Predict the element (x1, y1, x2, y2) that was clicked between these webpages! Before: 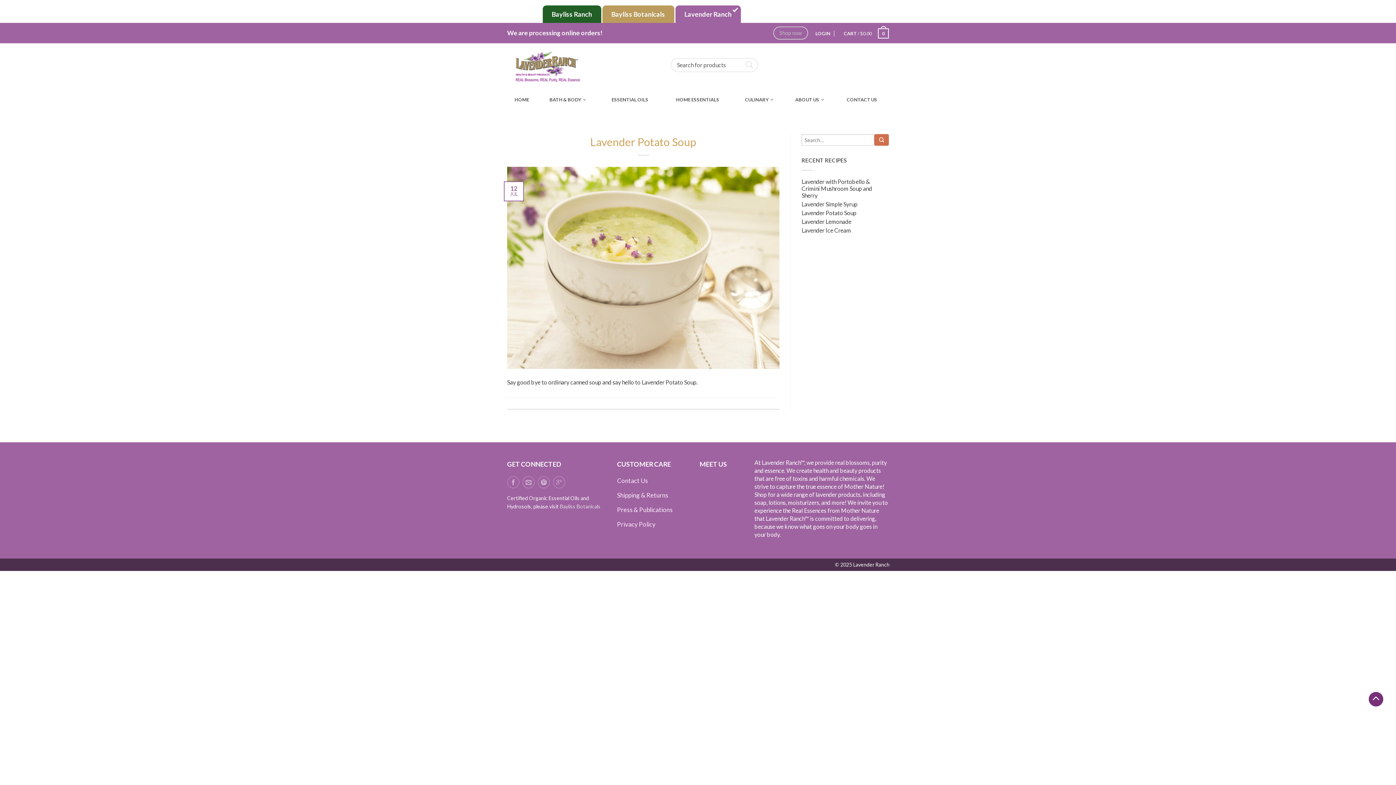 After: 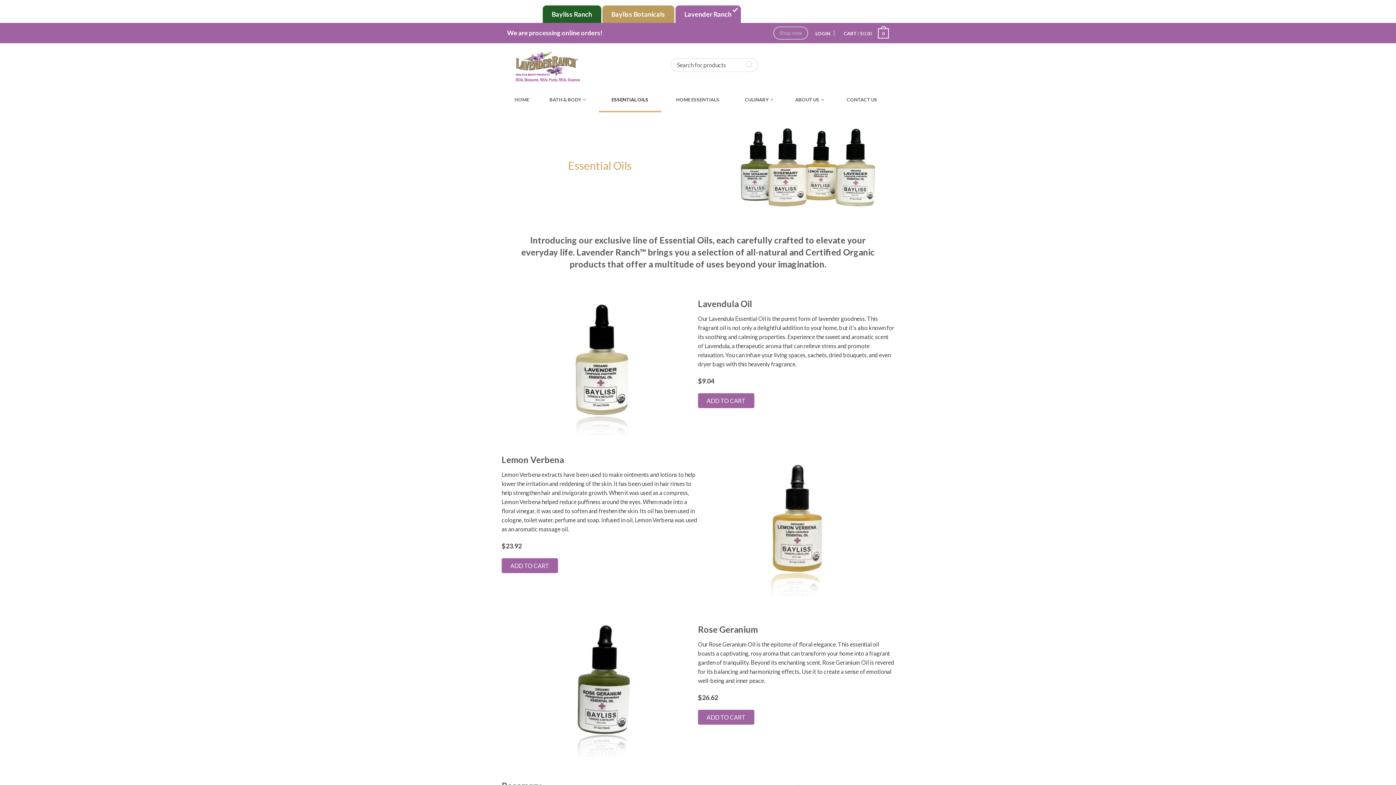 Action: bbox: (598, 90, 661, 108) label: ESSENTIAL OILS